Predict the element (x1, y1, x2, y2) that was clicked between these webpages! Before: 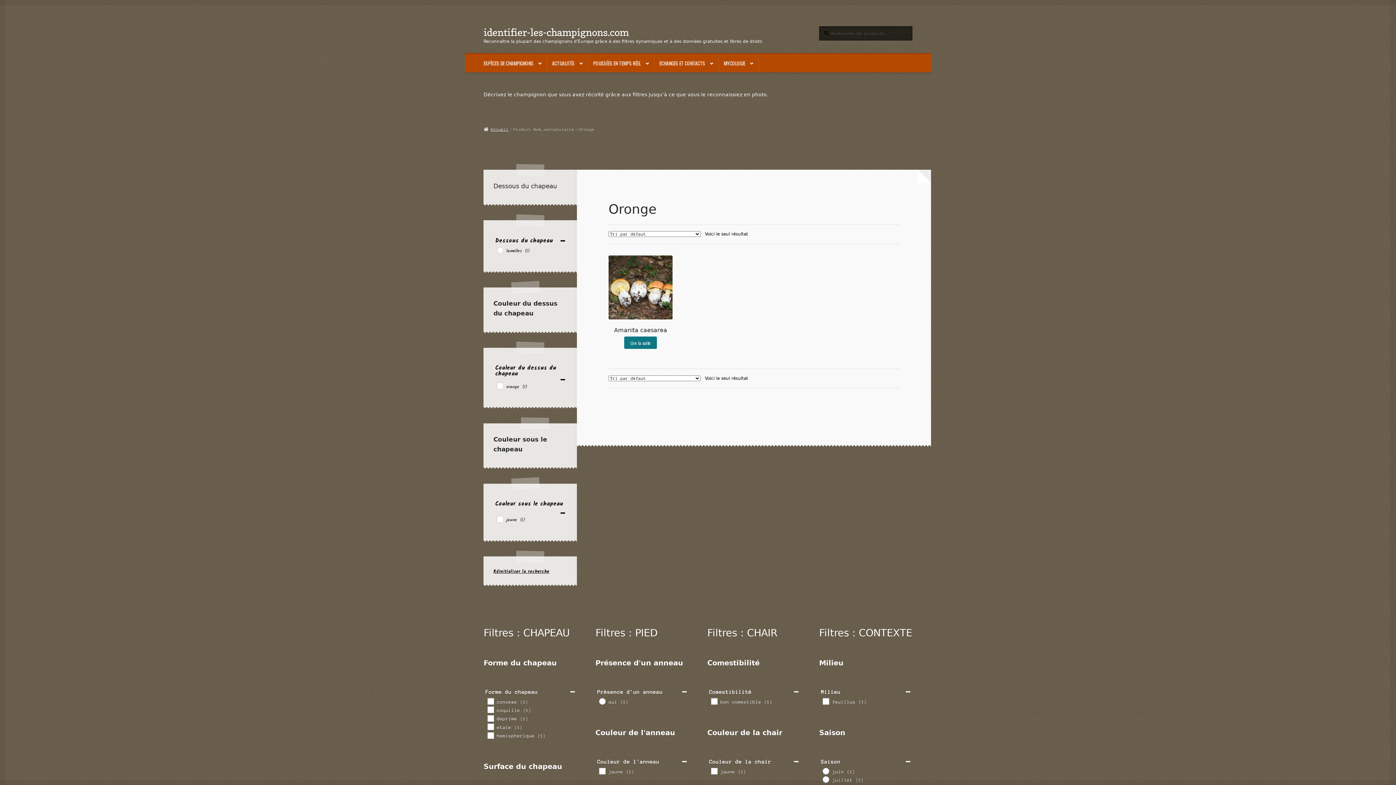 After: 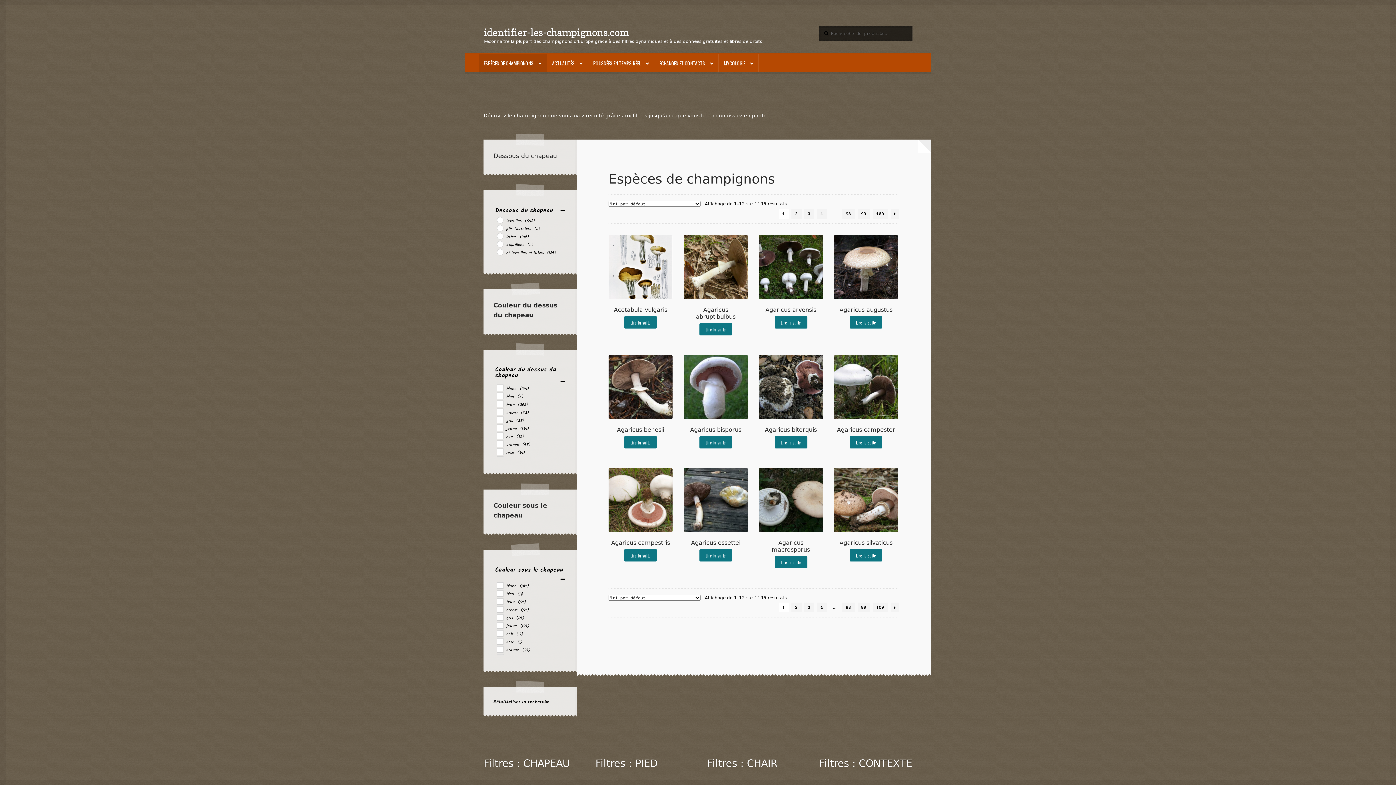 Action: label: Réinitialiser la recherche bbox: (493, 568, 549, 575)